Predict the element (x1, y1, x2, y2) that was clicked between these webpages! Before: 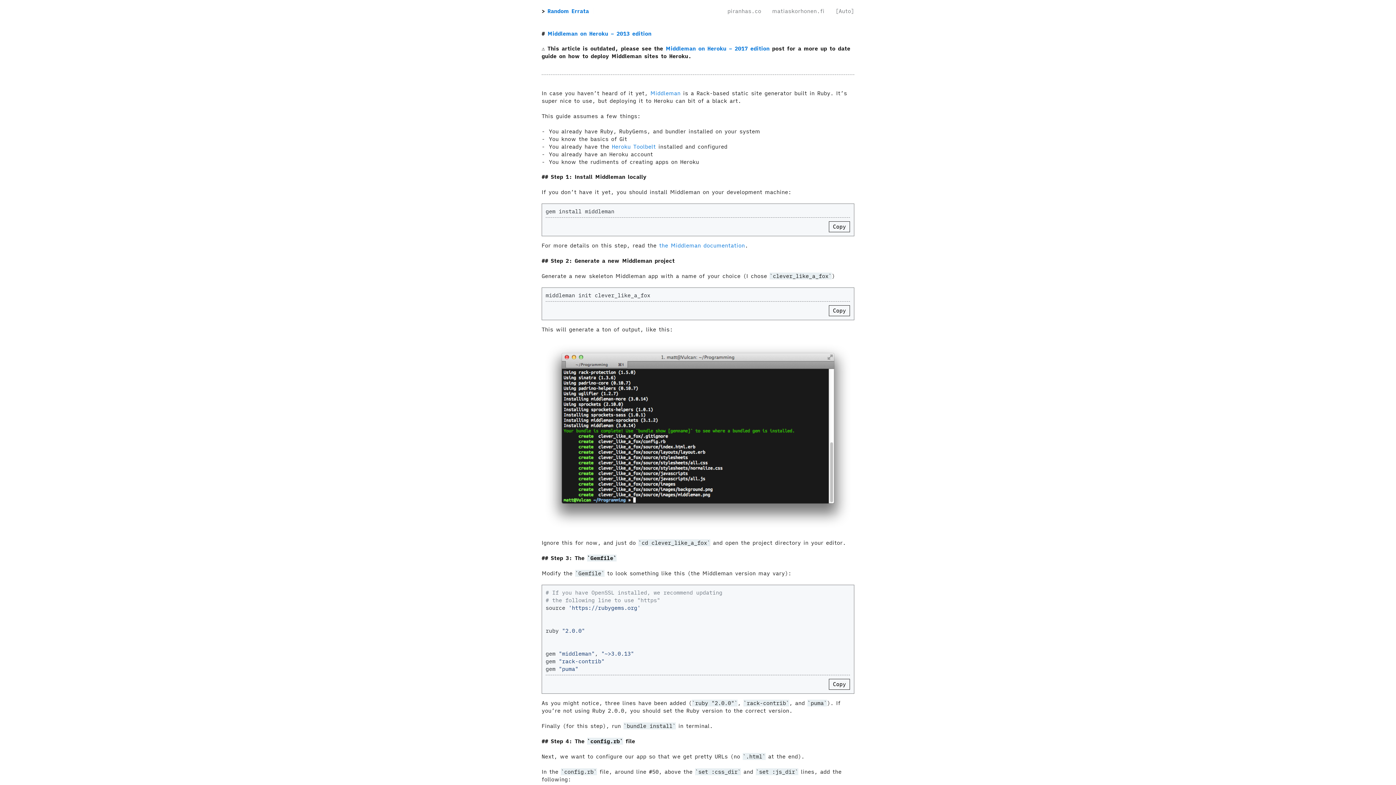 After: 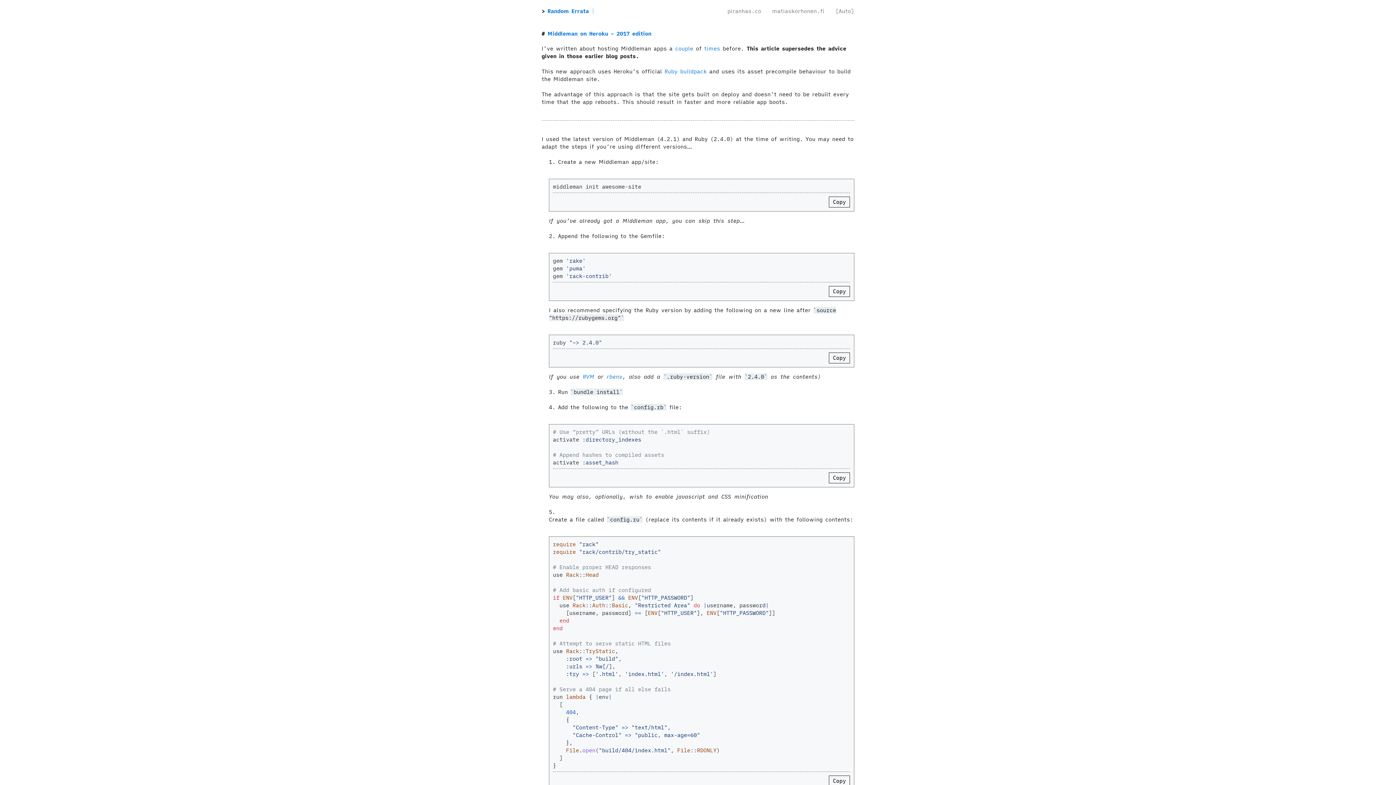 Action: label: Middleman on Heroku – 2017 edition bbox: (665, 45, 769, 52)